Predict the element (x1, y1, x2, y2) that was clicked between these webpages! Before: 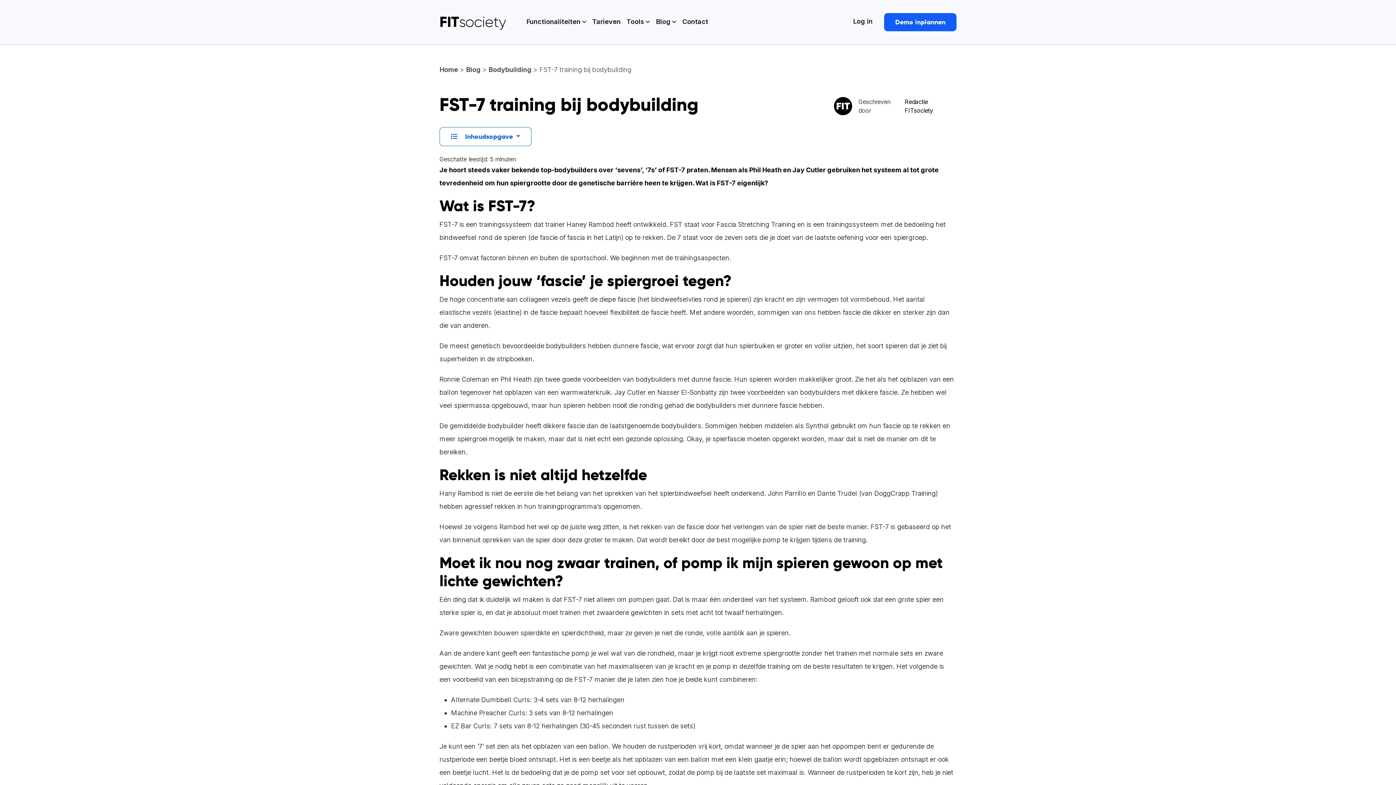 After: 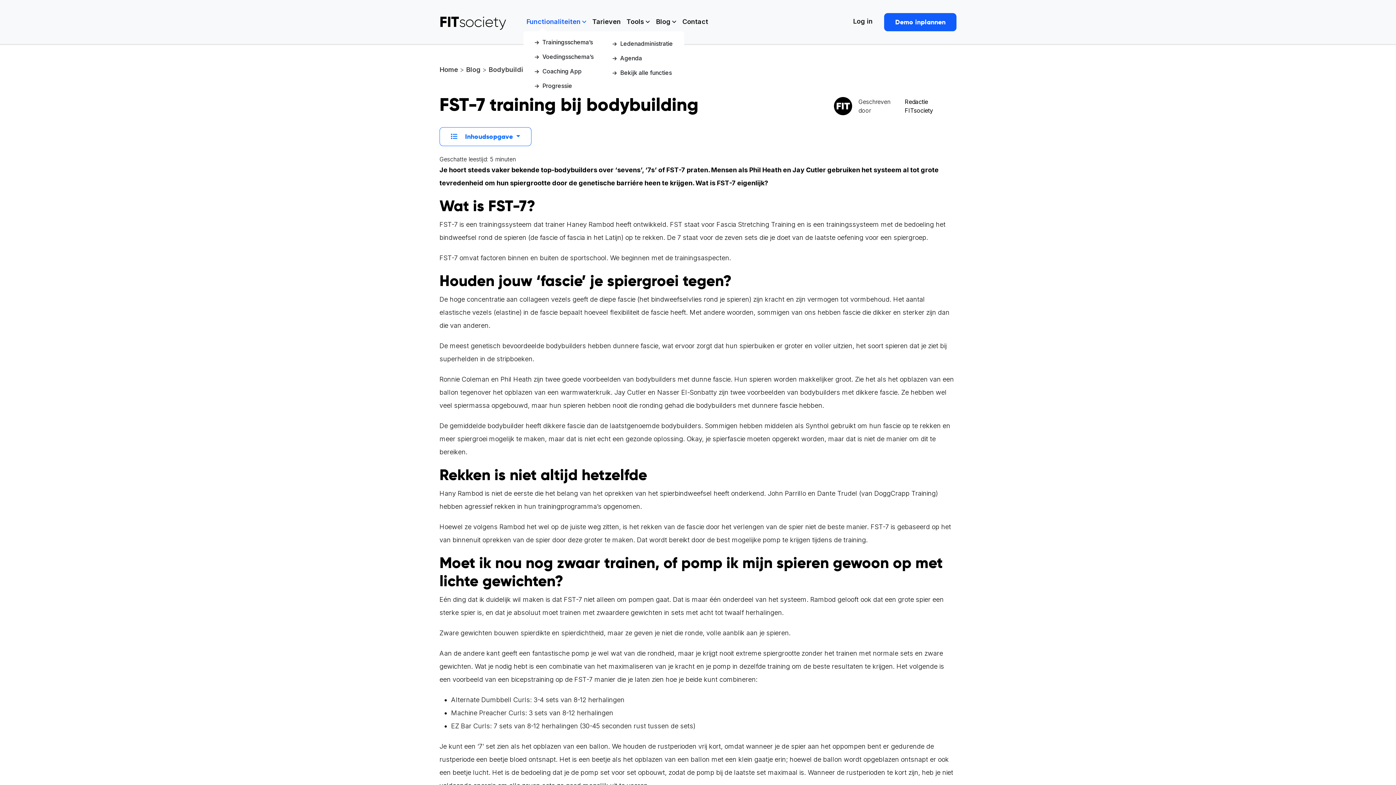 Action: bbox: (523, 13, 589, 30) label: Functionaliteiten